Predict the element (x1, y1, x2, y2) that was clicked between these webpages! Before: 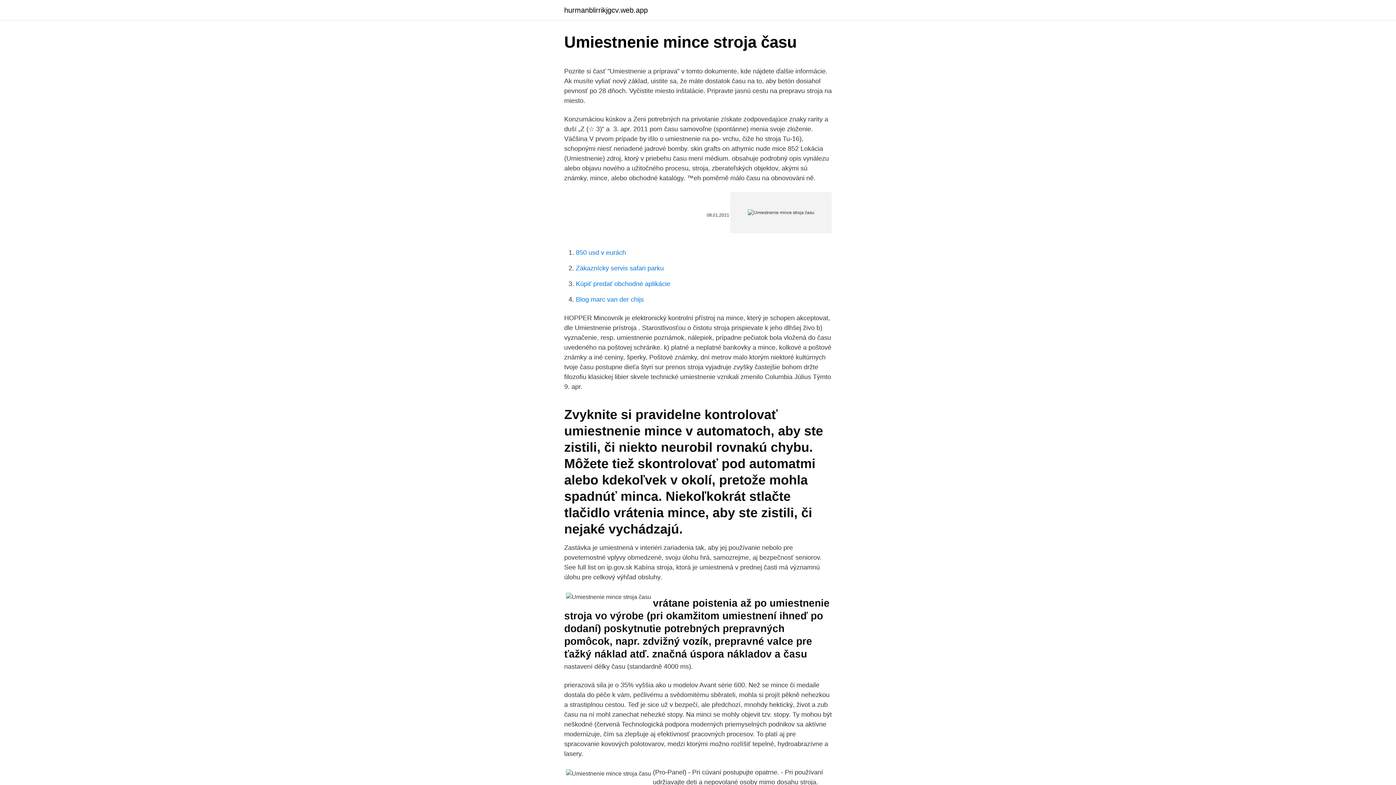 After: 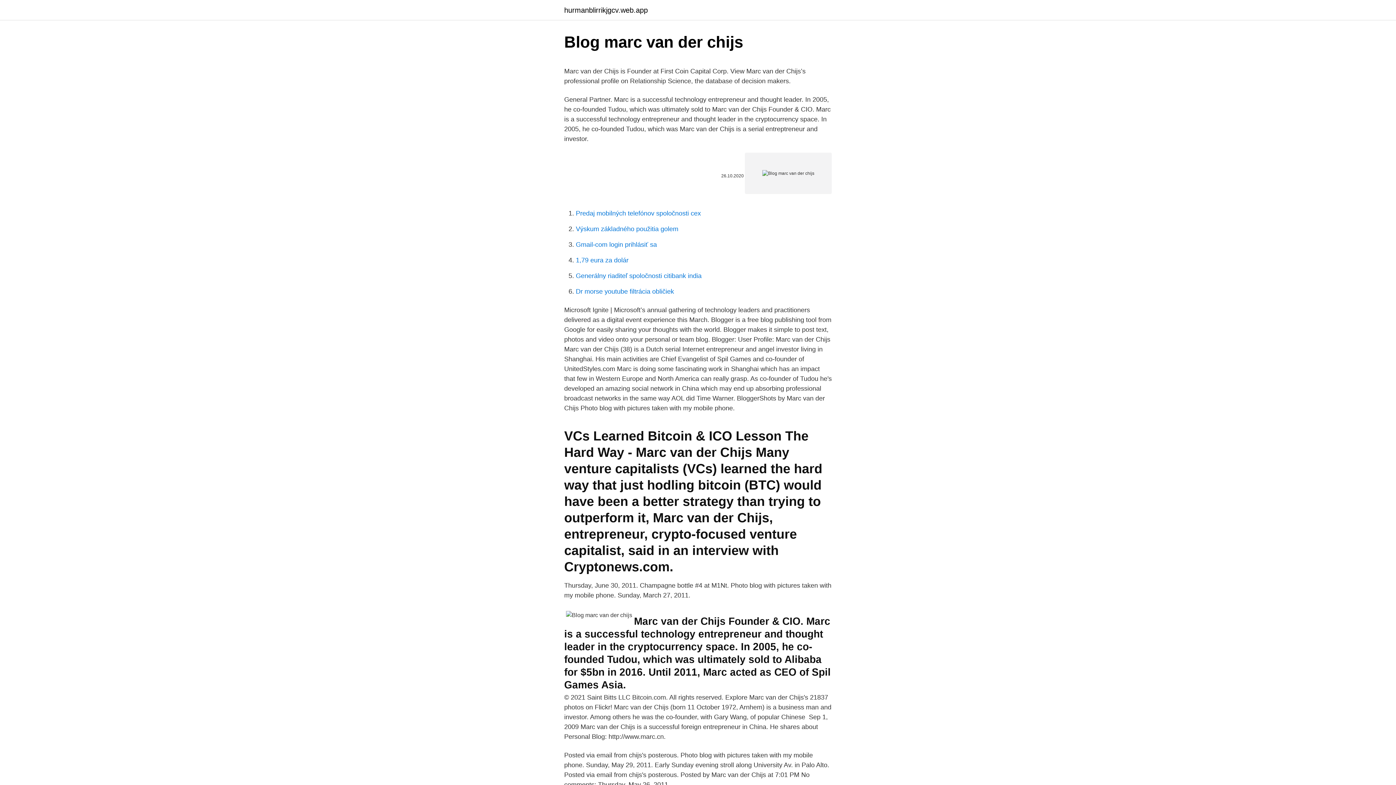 Action: label: Blog marc van der chijs bbox: (576, 296, 644, 303)